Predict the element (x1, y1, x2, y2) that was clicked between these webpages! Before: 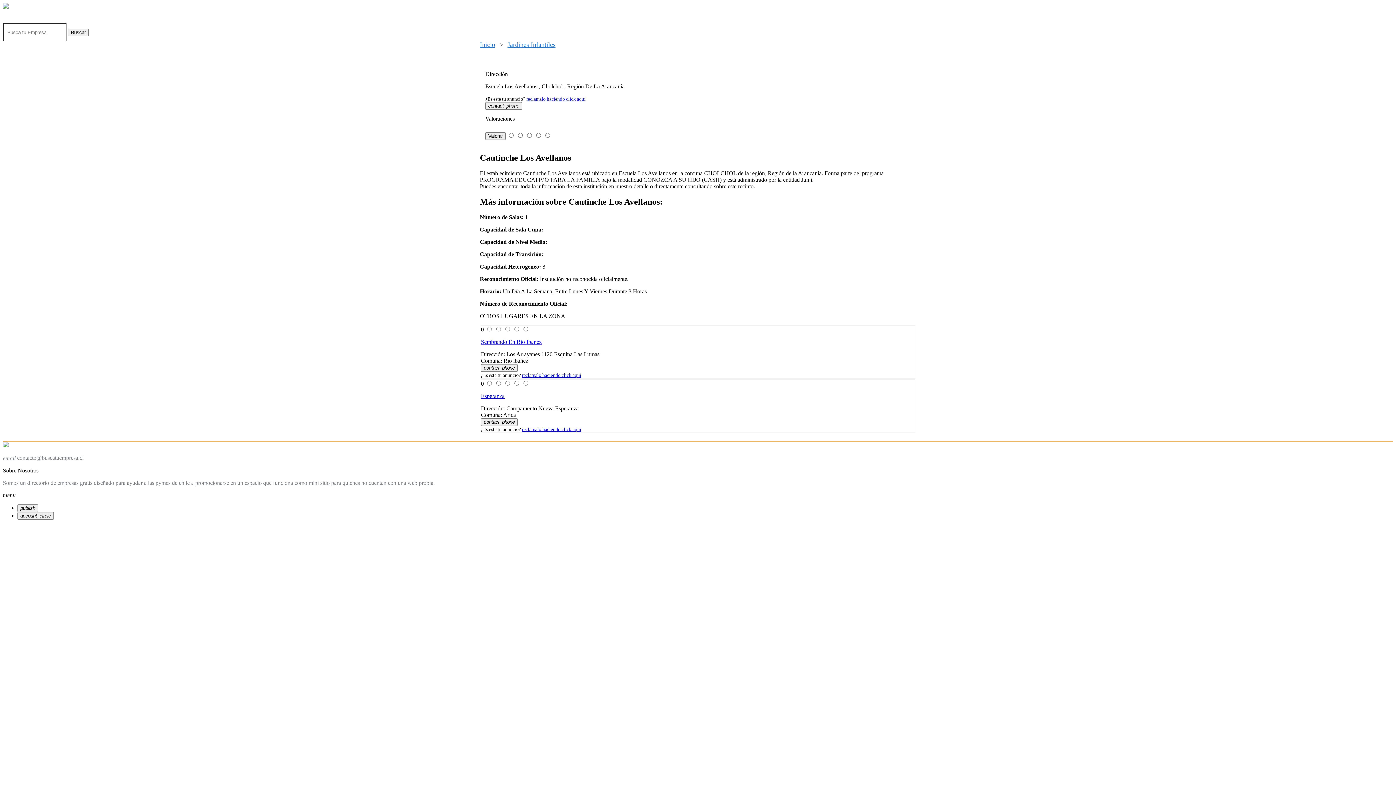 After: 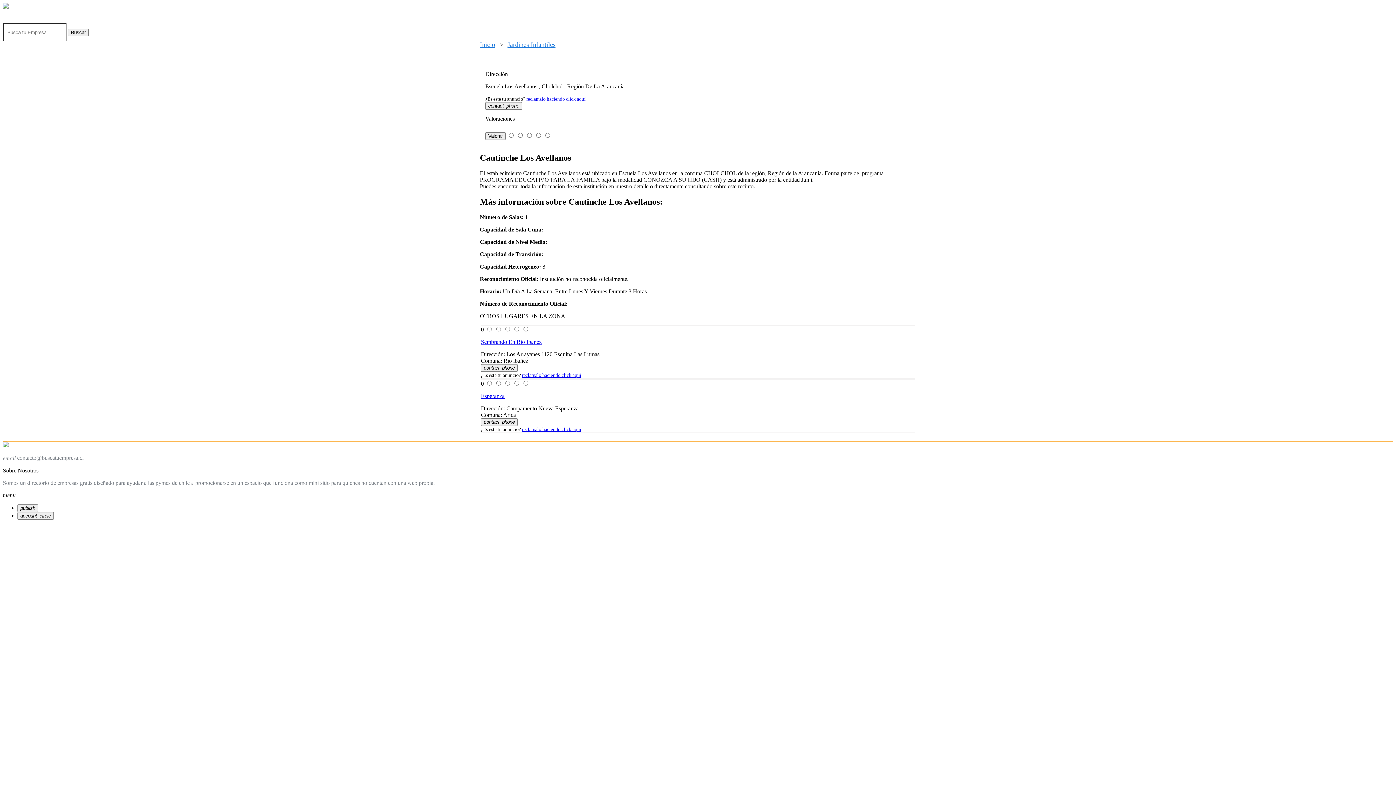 Action: bbox: (522, 426, 581, 432) label: reclamalo haciendo click aquí